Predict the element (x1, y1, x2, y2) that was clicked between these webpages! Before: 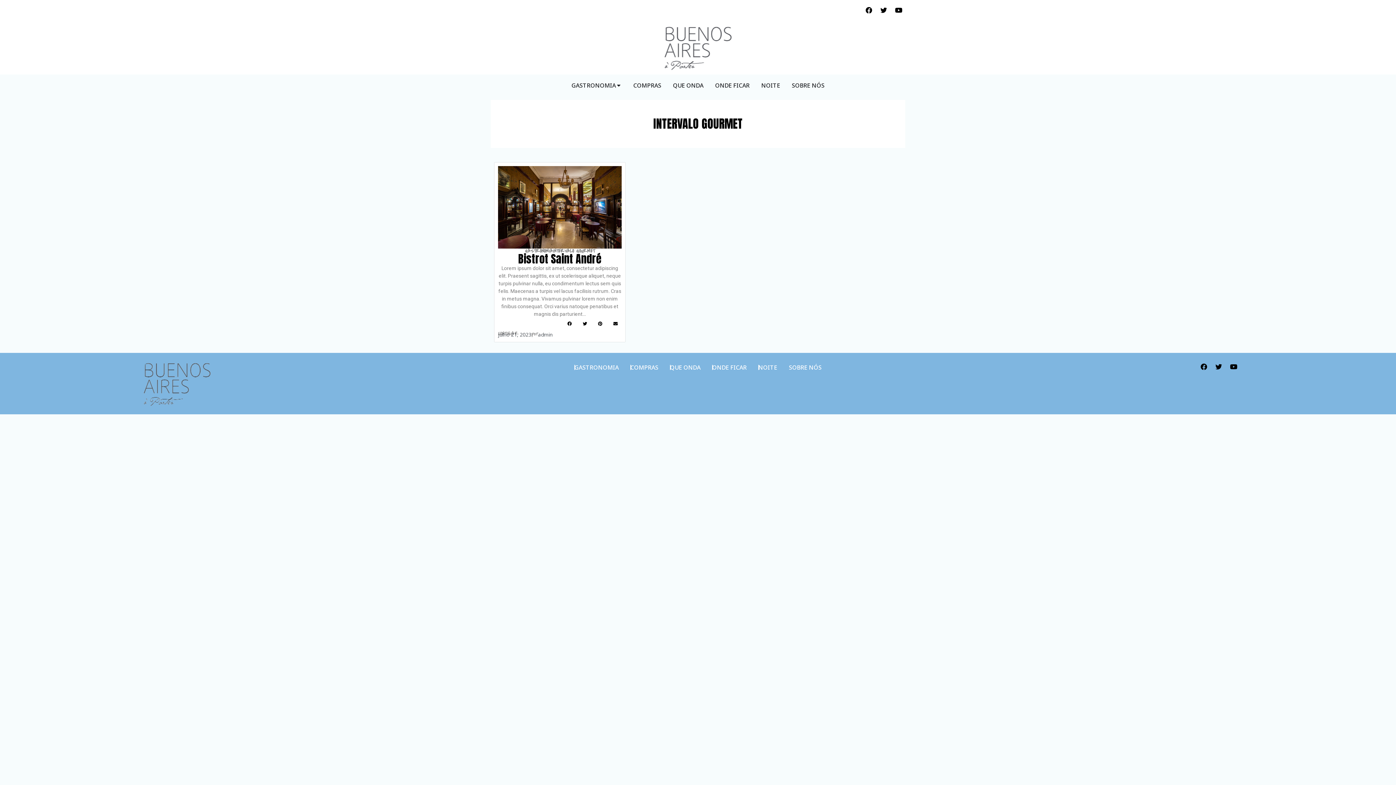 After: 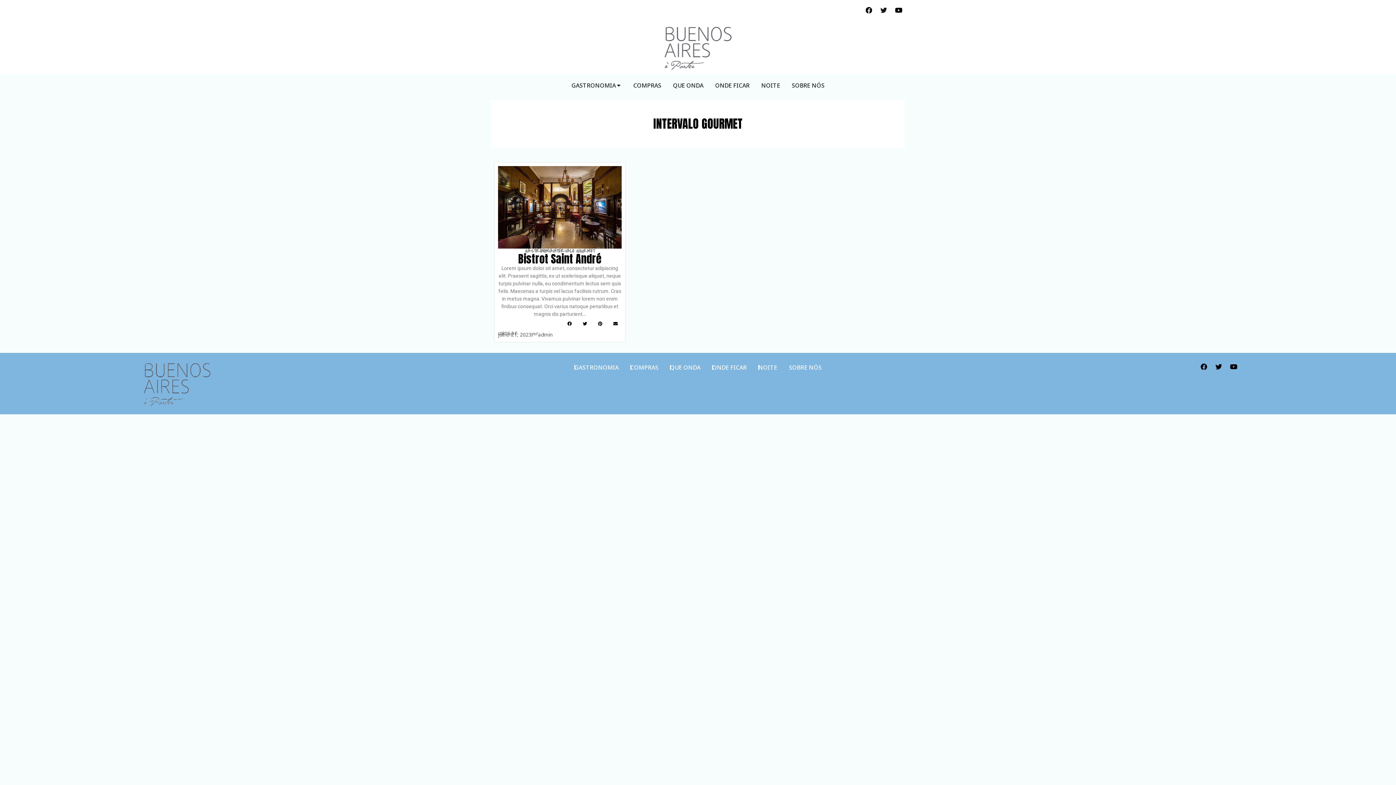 Action: label: Twitter bbox: (877, 3, 890, 16)